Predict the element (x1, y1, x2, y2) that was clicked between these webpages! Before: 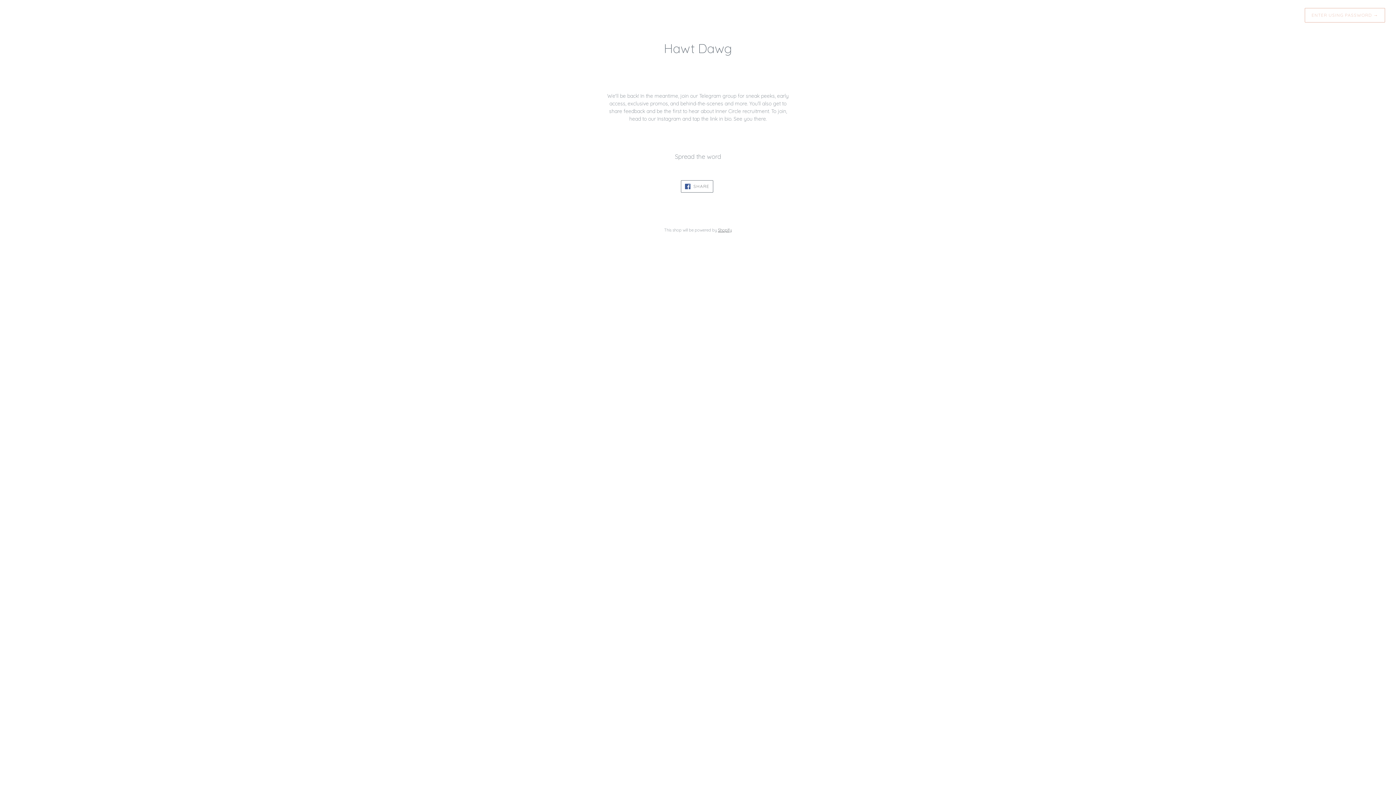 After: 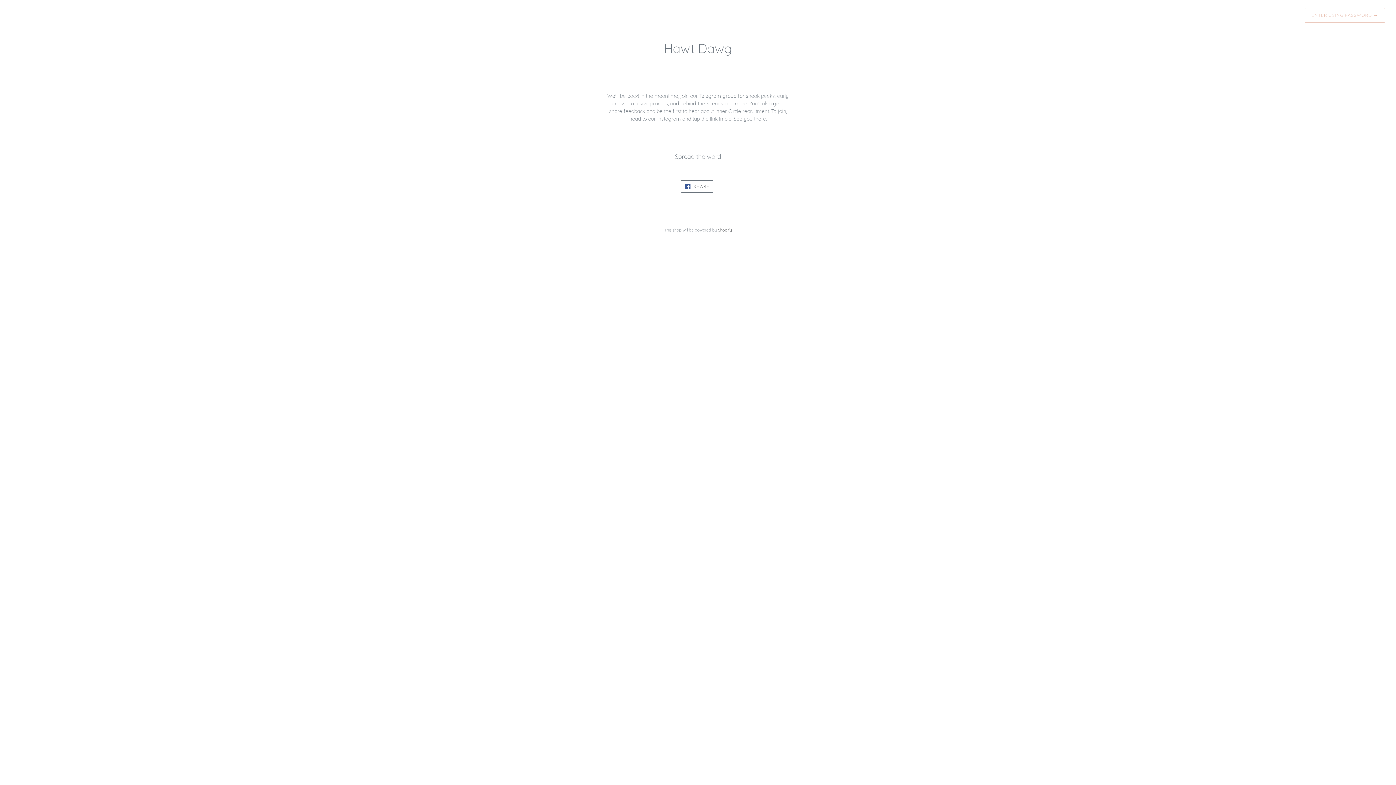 Action: label: Shopify bbox: (718, 227, 732, 232)